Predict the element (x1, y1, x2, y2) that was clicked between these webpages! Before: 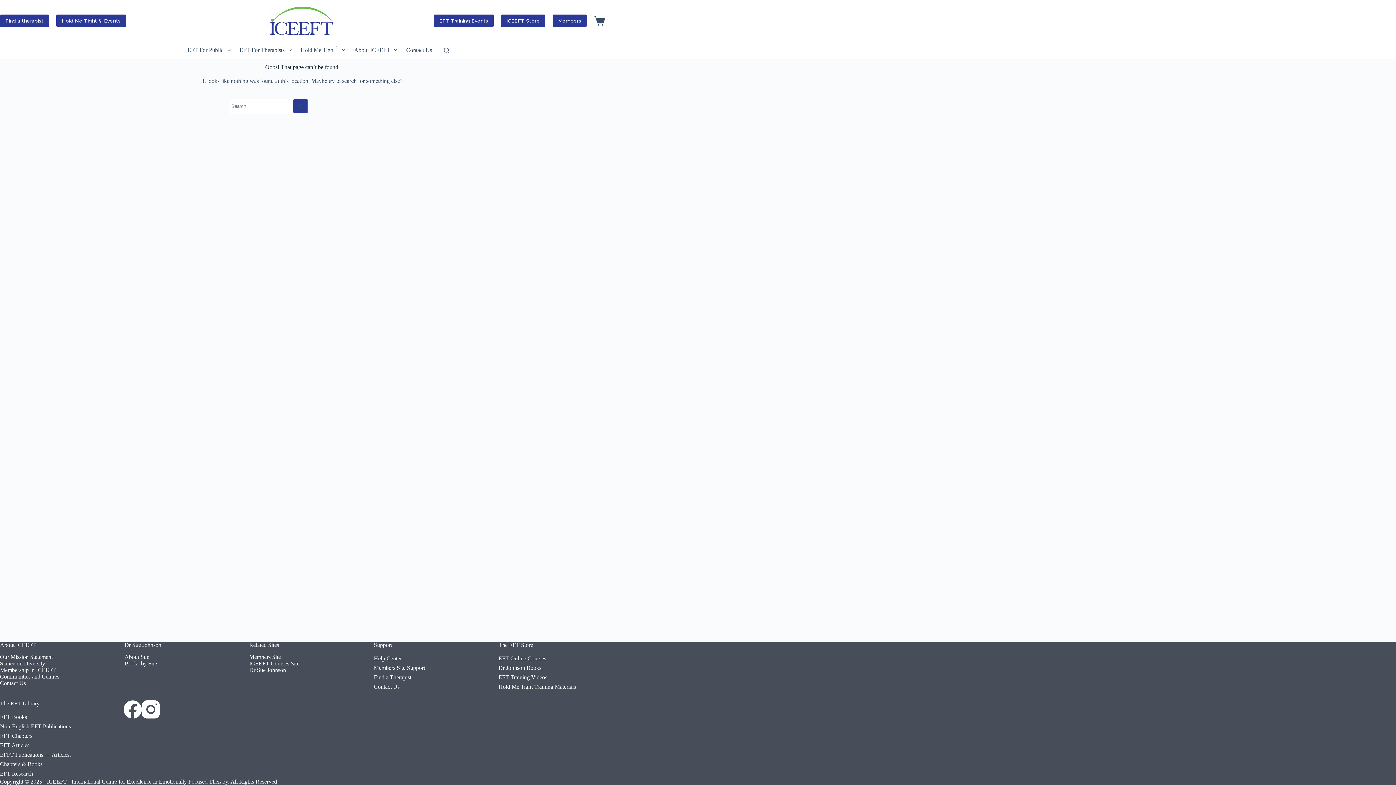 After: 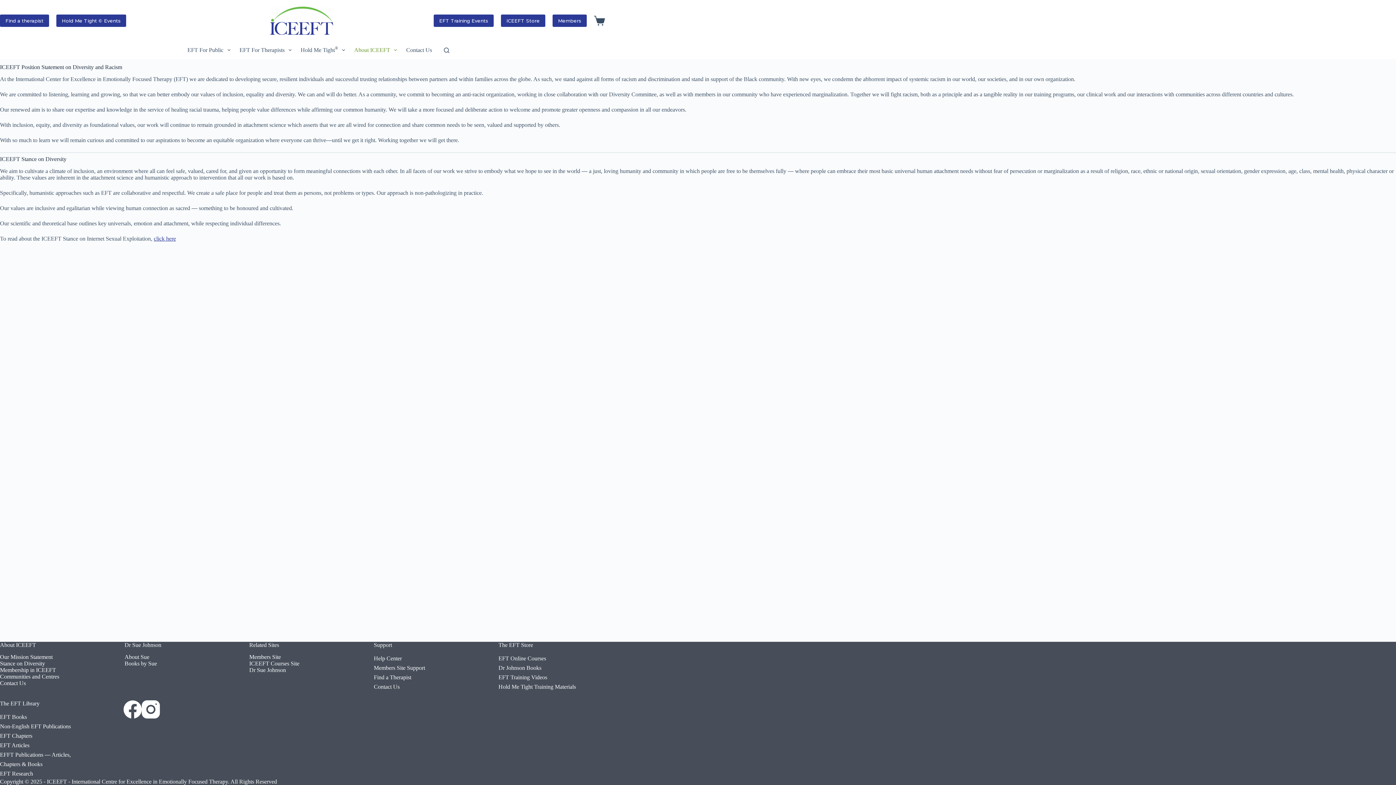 Action: bbox: (0, 660, 45, 666) label: Stance on Diversity